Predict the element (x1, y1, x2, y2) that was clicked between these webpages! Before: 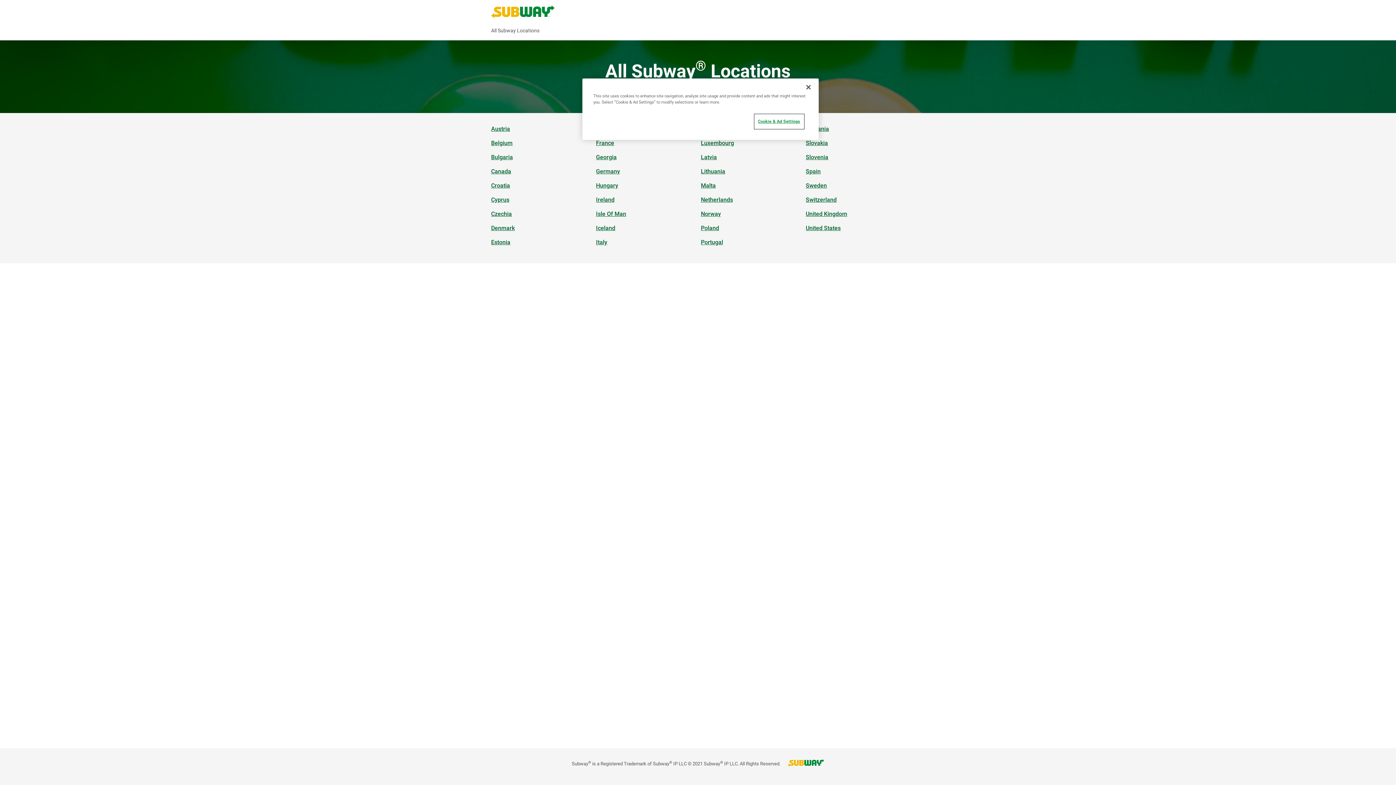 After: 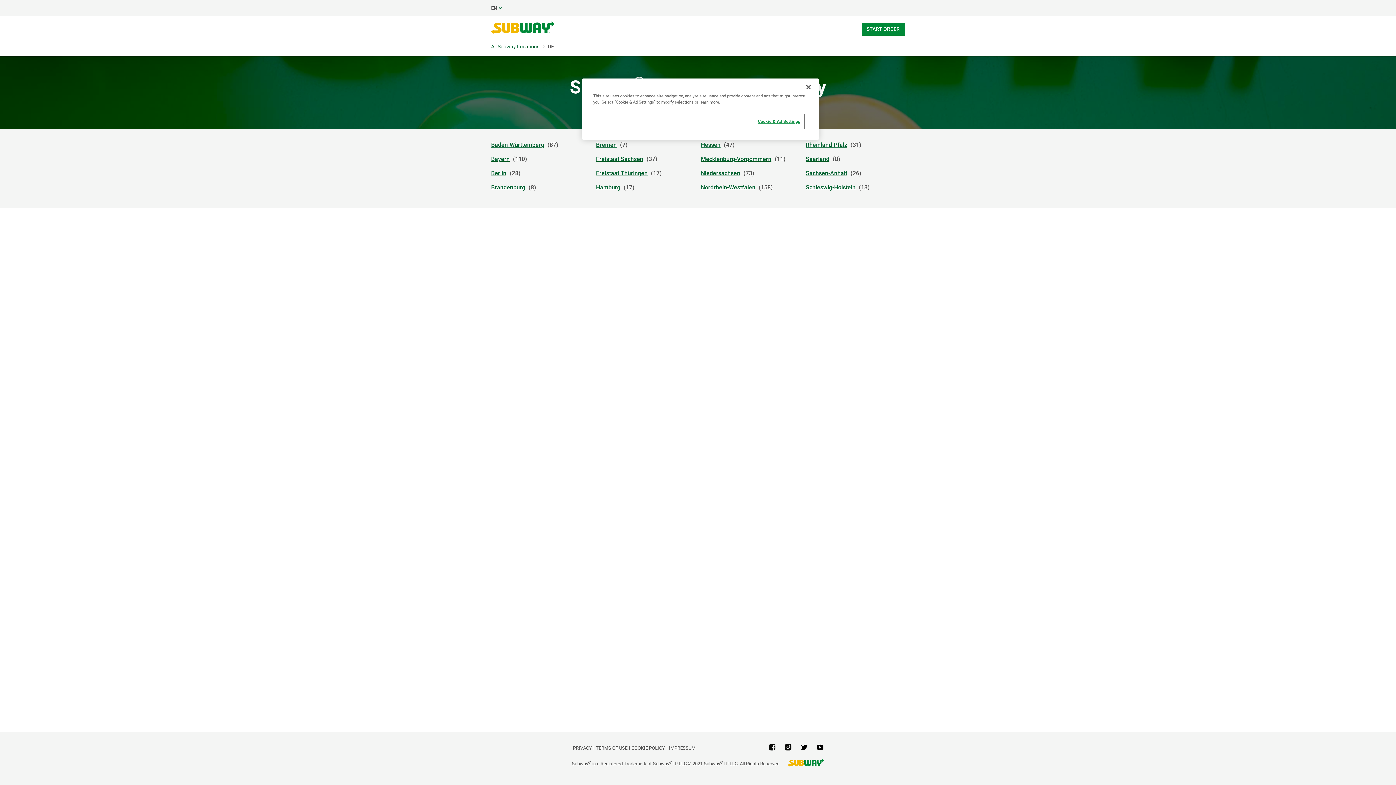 Action: label: Germany bbox: (596, 167, 623, 175)